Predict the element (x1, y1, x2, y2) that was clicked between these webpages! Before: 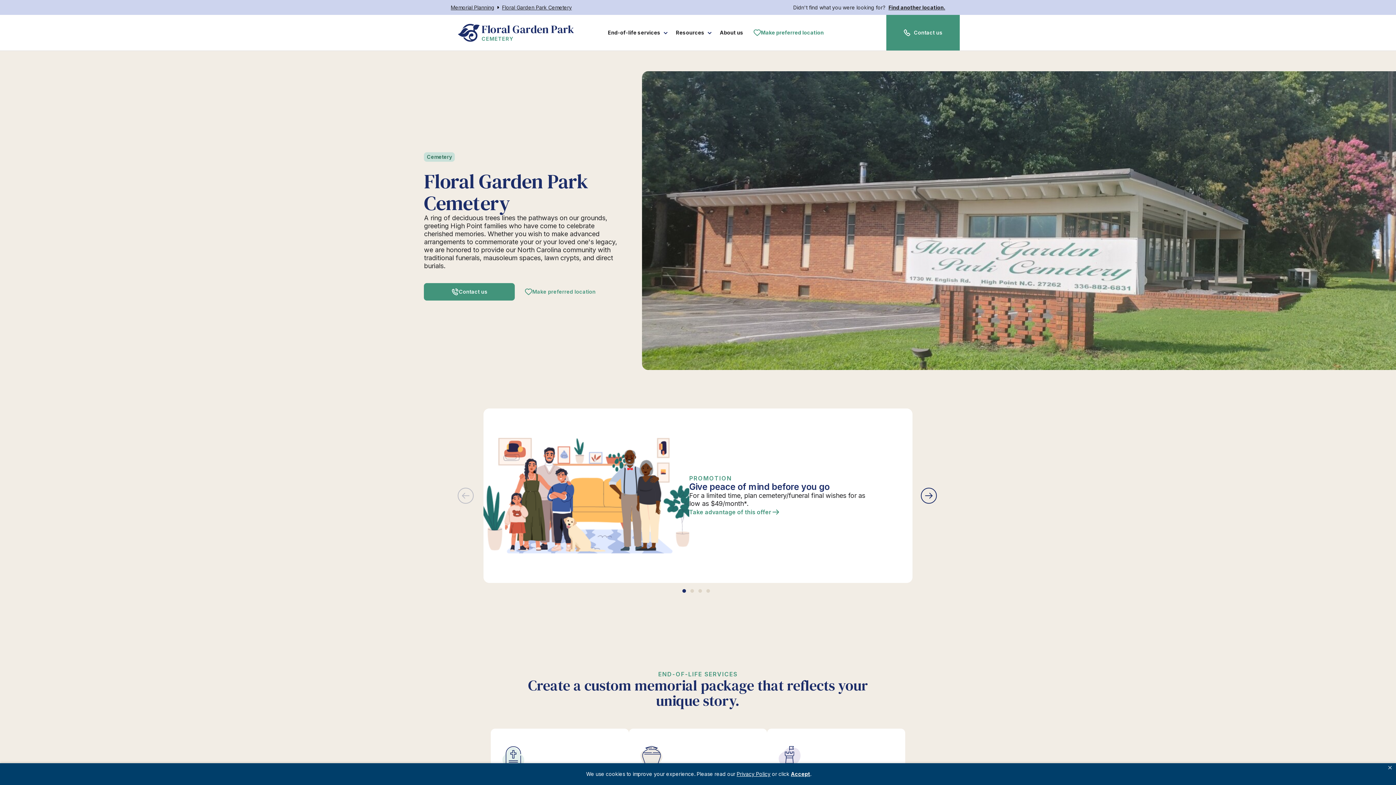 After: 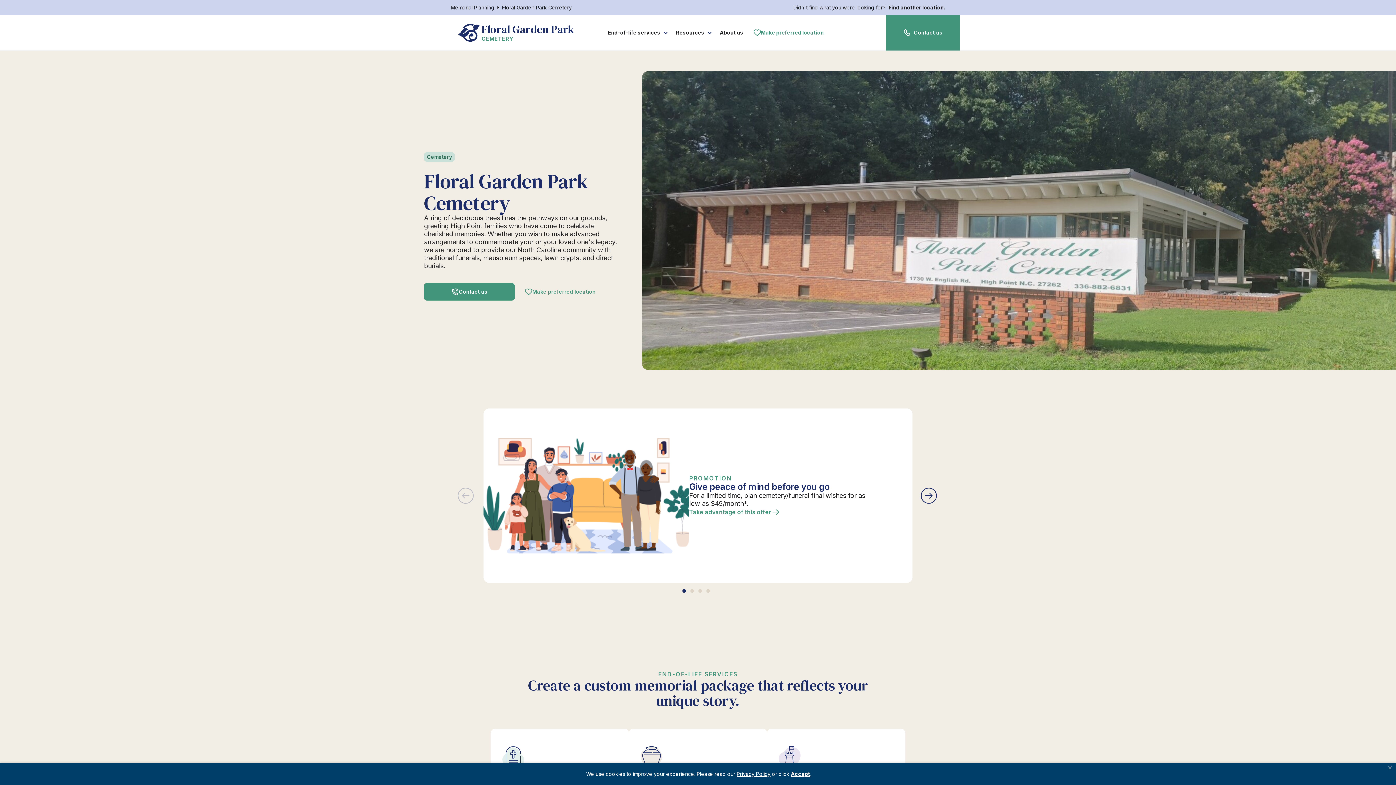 Action: bbox: (682, 589, 686, 593) label: 1 of 4